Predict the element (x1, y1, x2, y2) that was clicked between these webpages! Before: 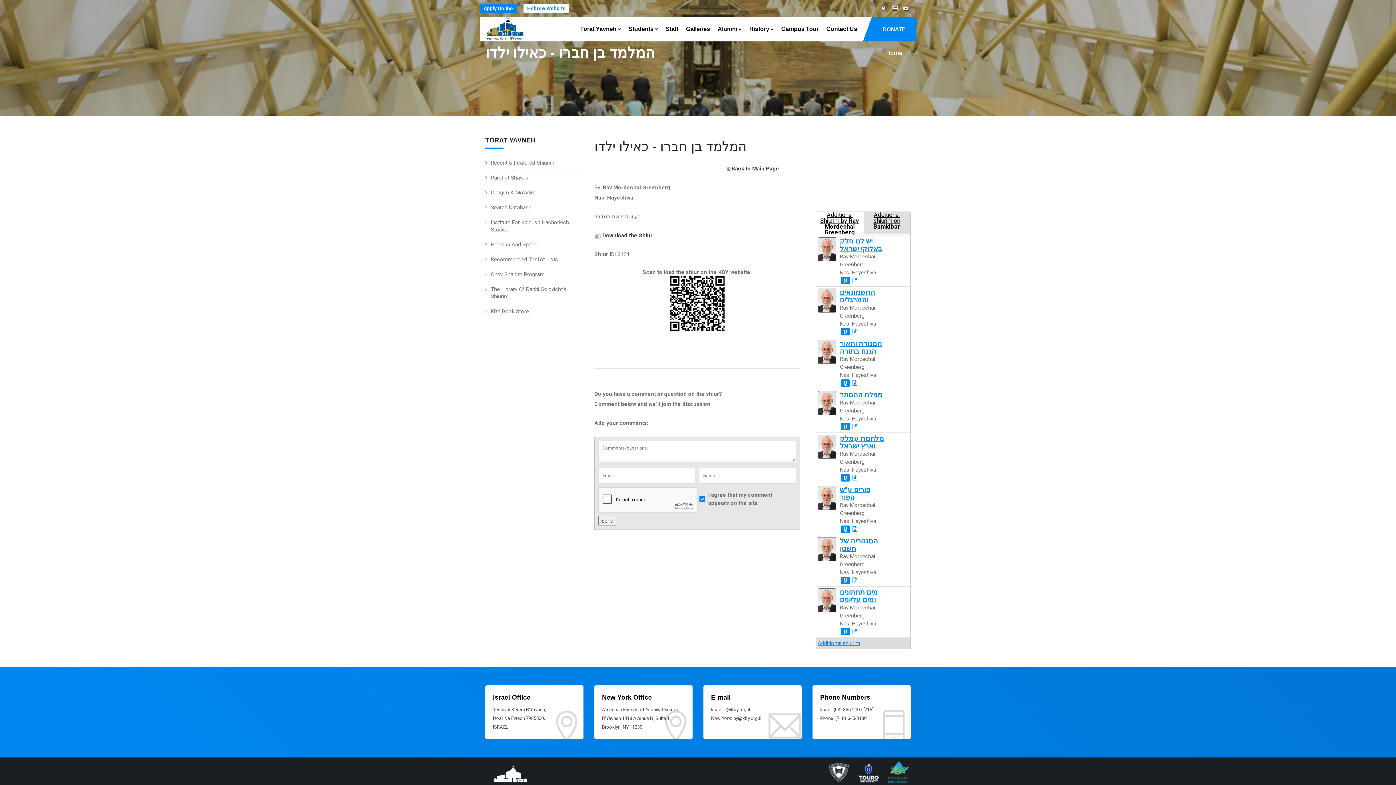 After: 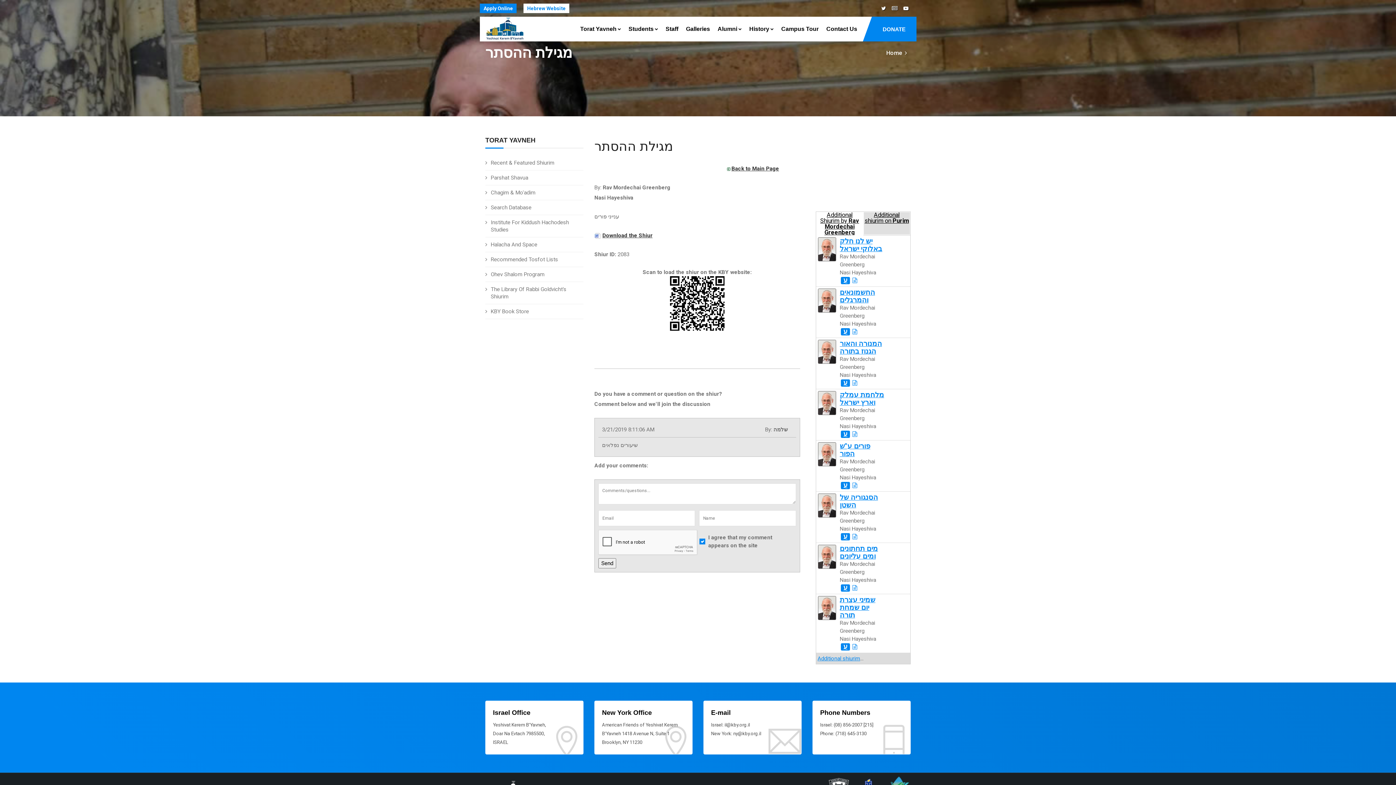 Action: label: מגילת ההסתר bbox: (840, 390, 882, 399)